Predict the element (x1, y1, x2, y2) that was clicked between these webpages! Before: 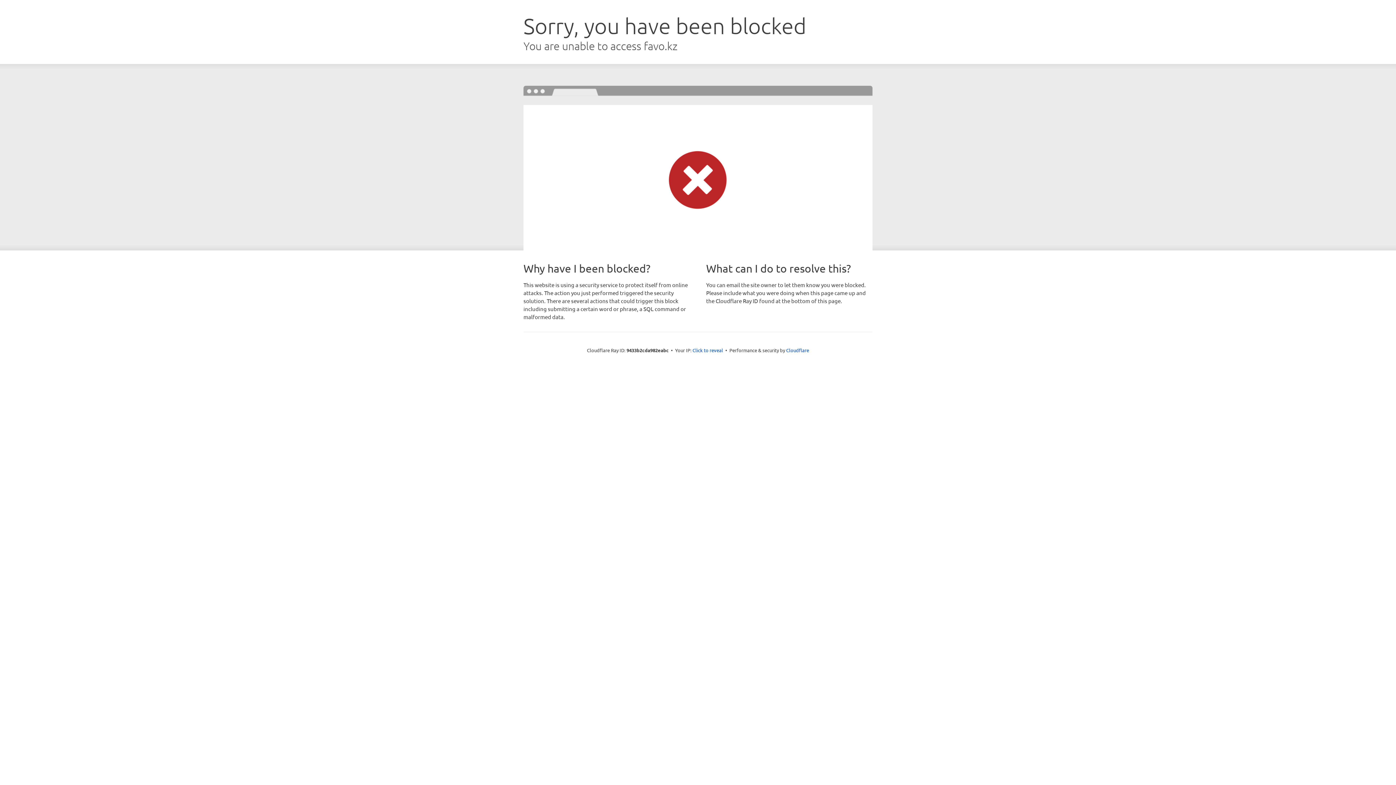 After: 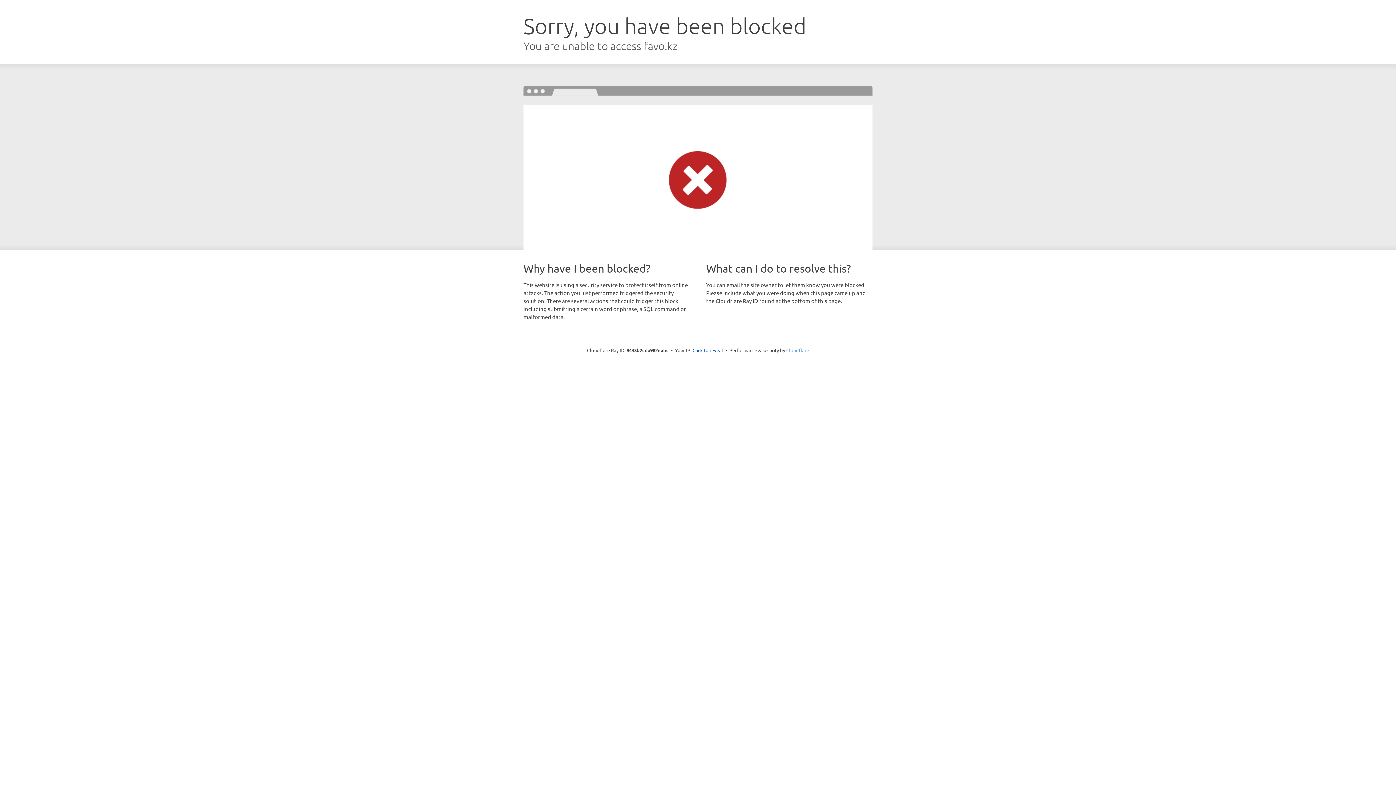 Action: bbox: (786, 347, 809, 353) label: Cloudflare